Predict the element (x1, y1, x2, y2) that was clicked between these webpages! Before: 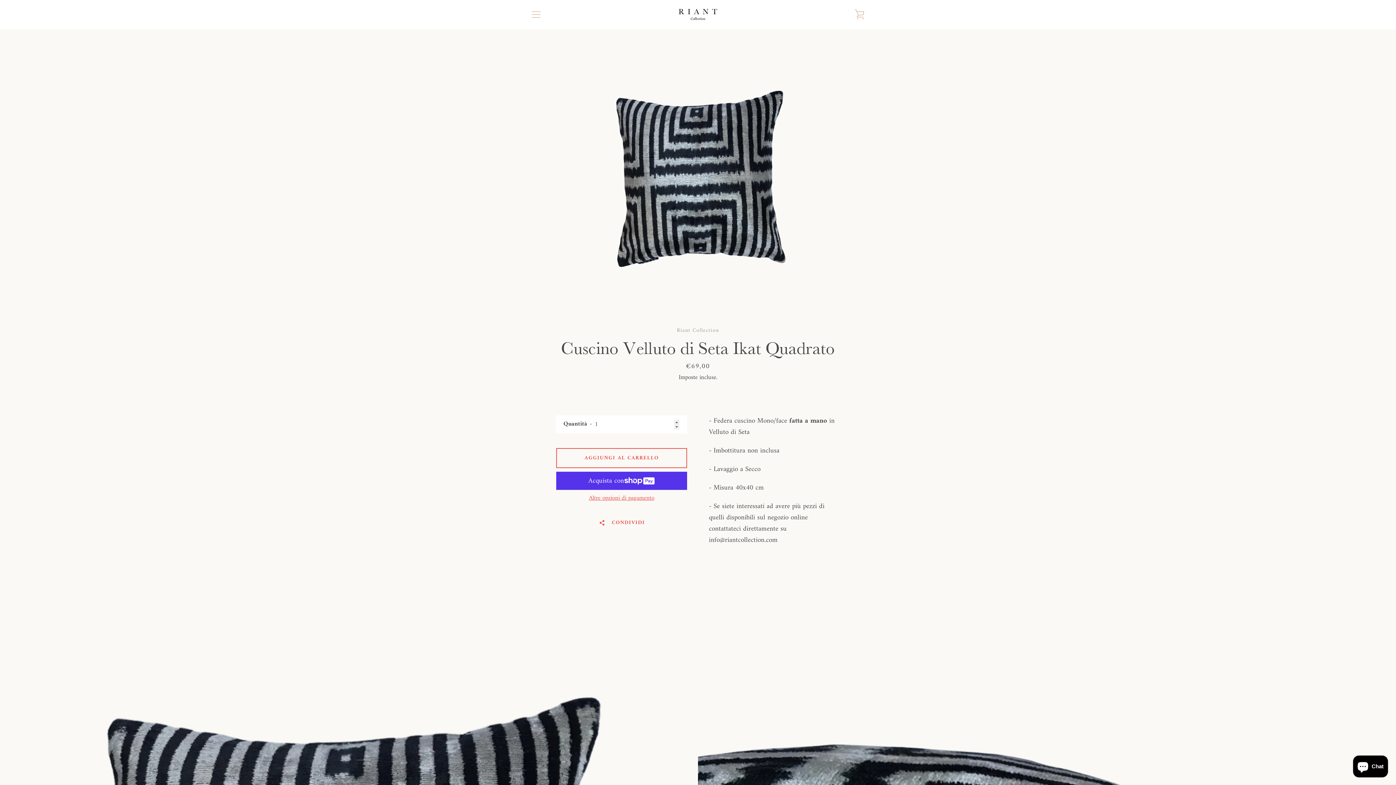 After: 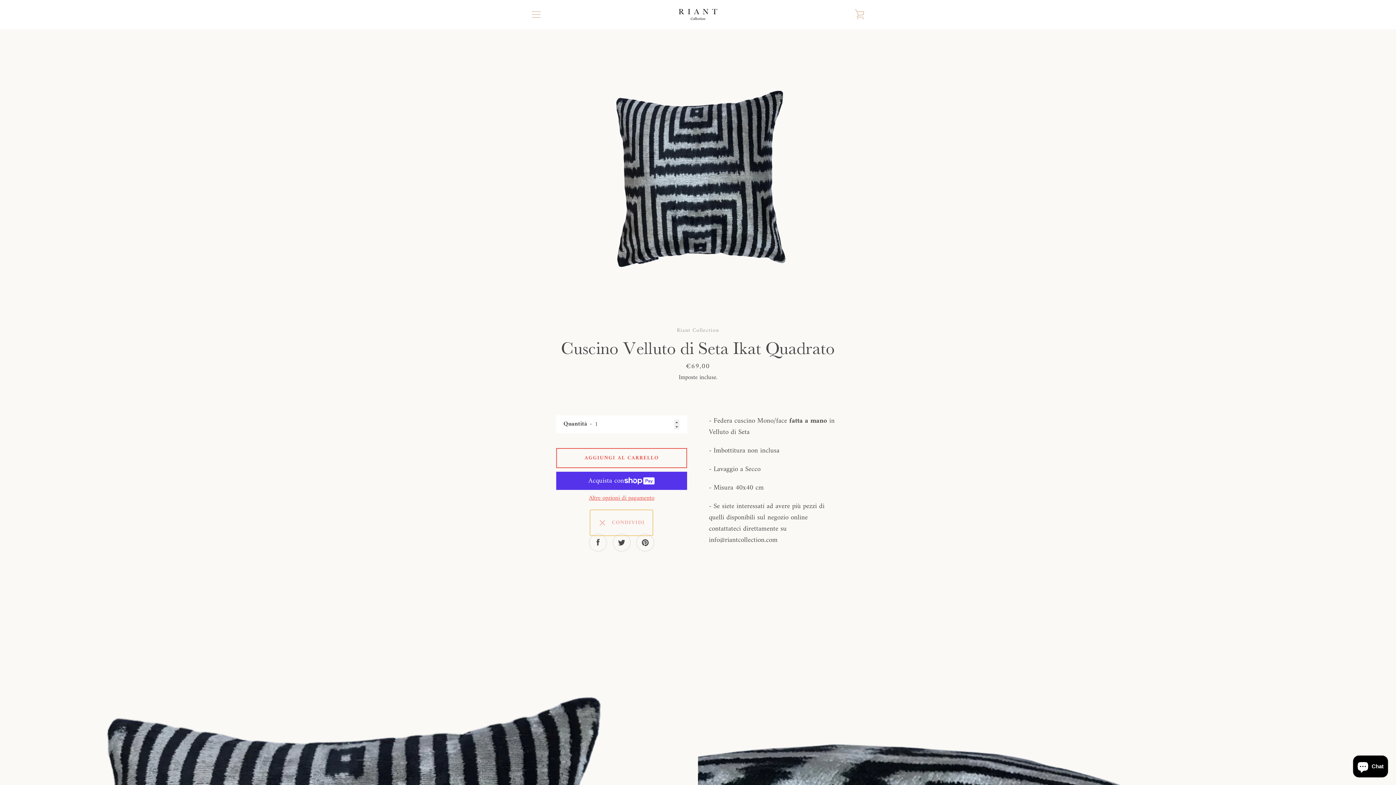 Action: bbox: (590, 510, 653, 536) label:   CONDIVIDI